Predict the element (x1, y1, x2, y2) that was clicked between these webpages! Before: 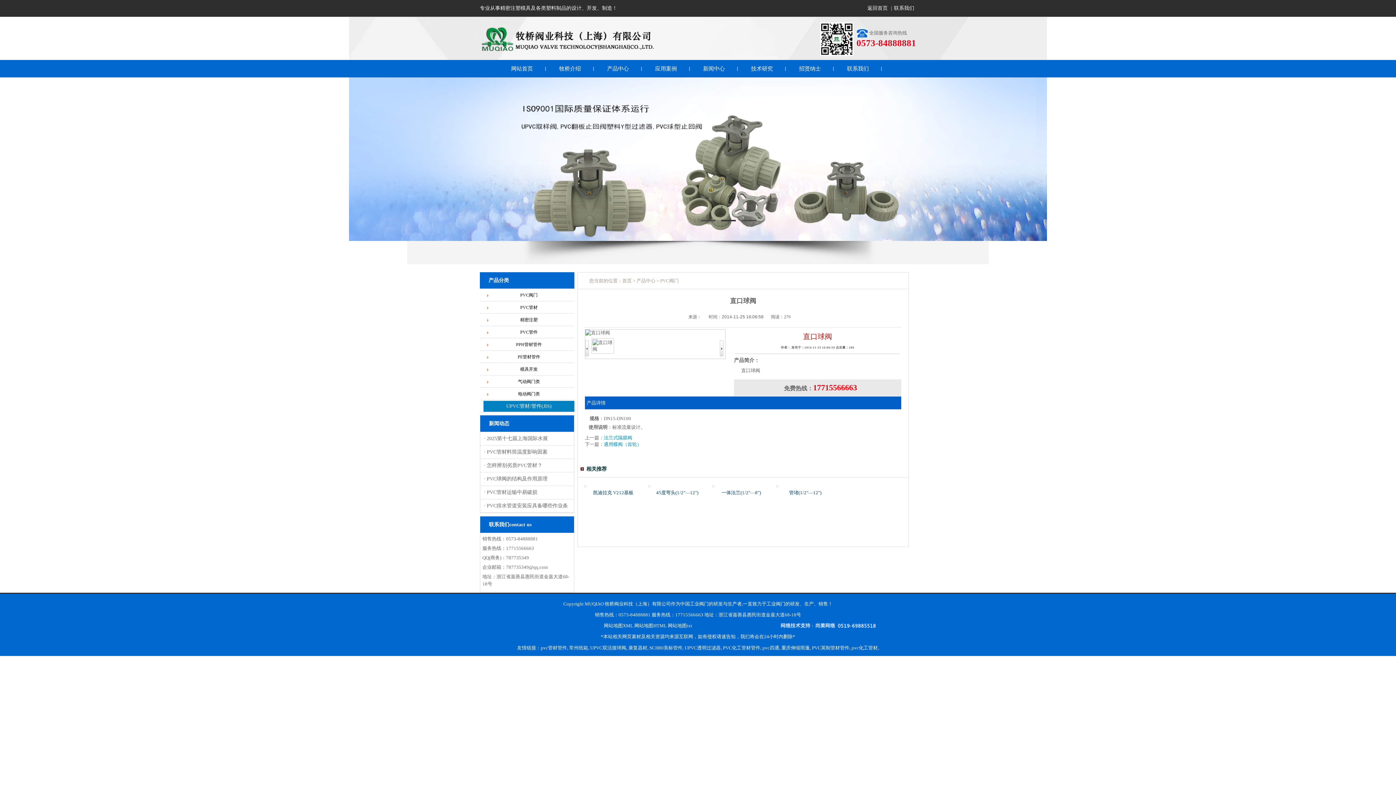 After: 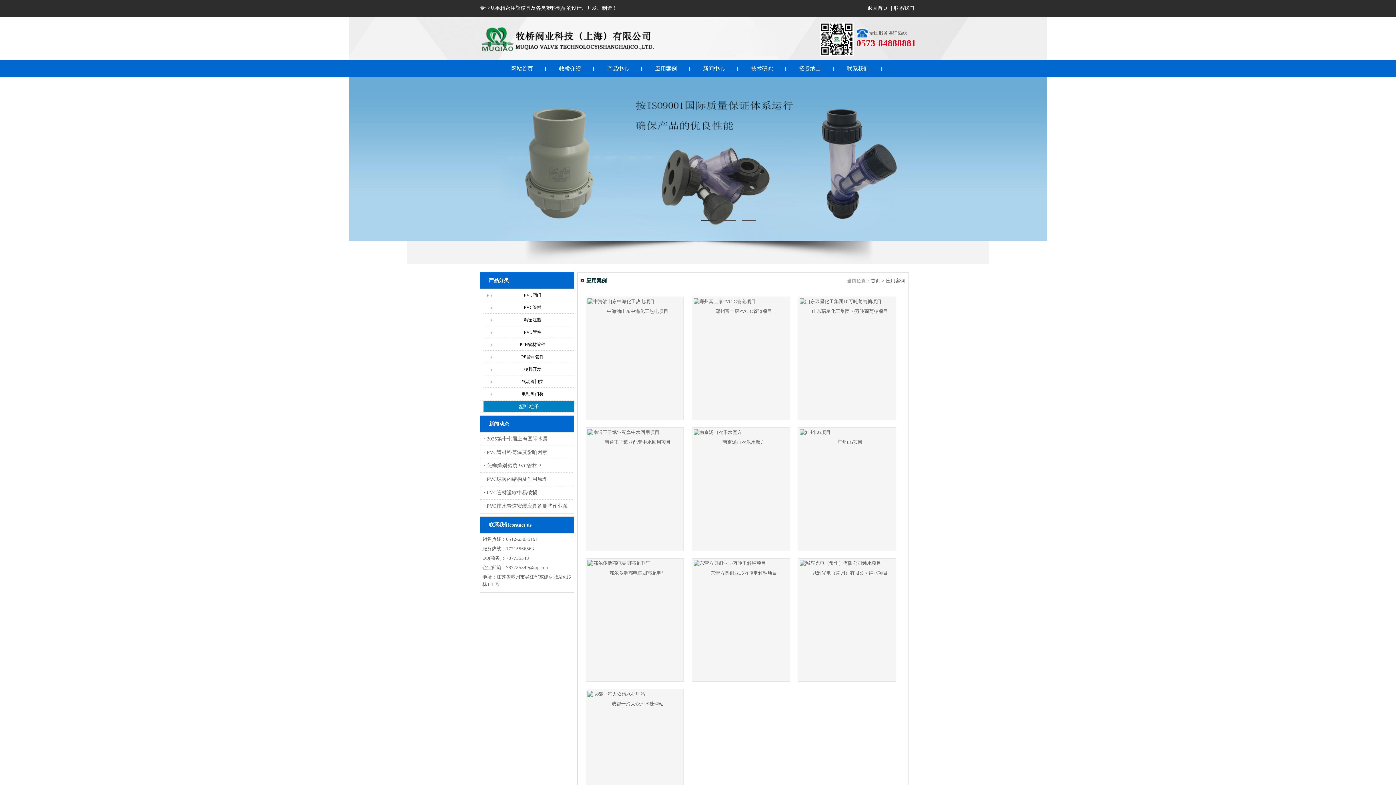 Action: bbox: (642, 60, 690, 77) label: 应用案例